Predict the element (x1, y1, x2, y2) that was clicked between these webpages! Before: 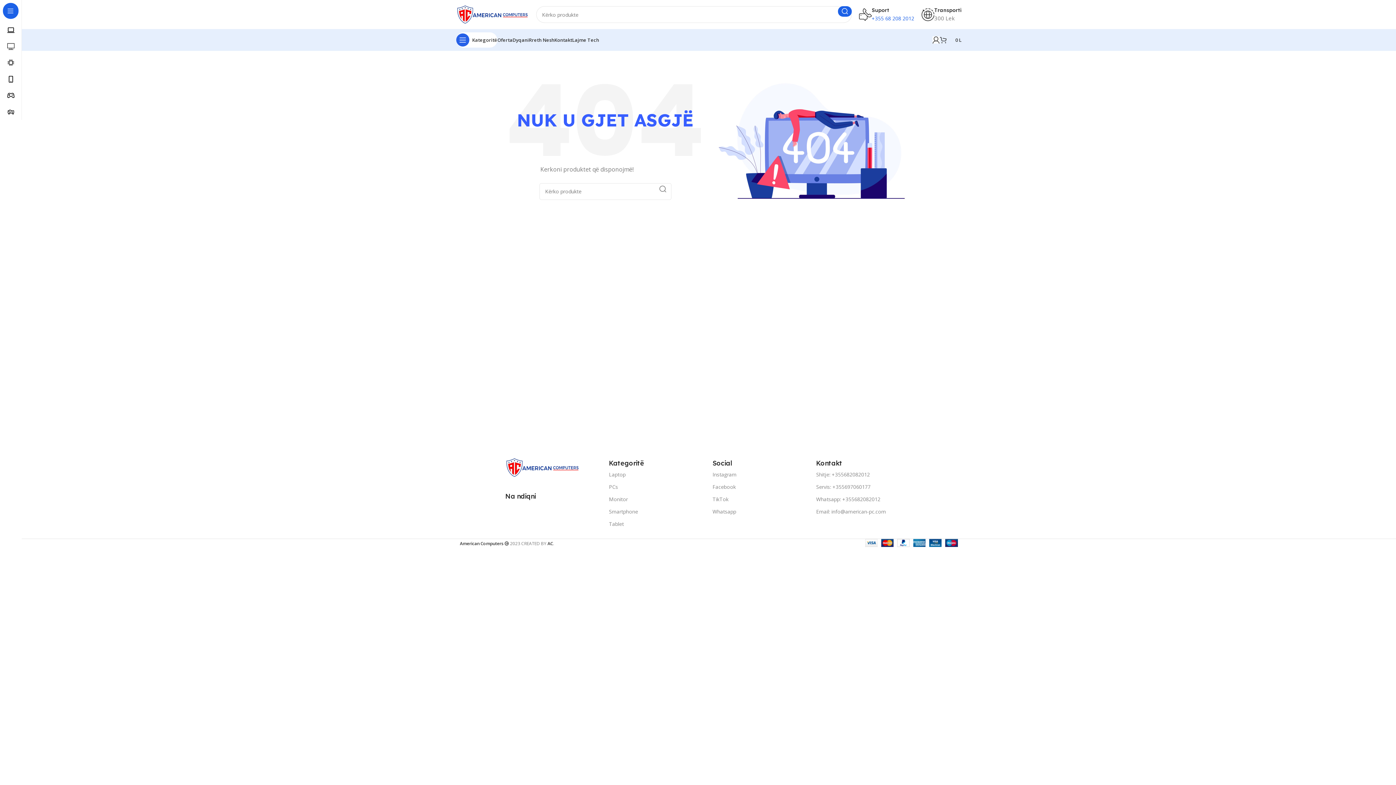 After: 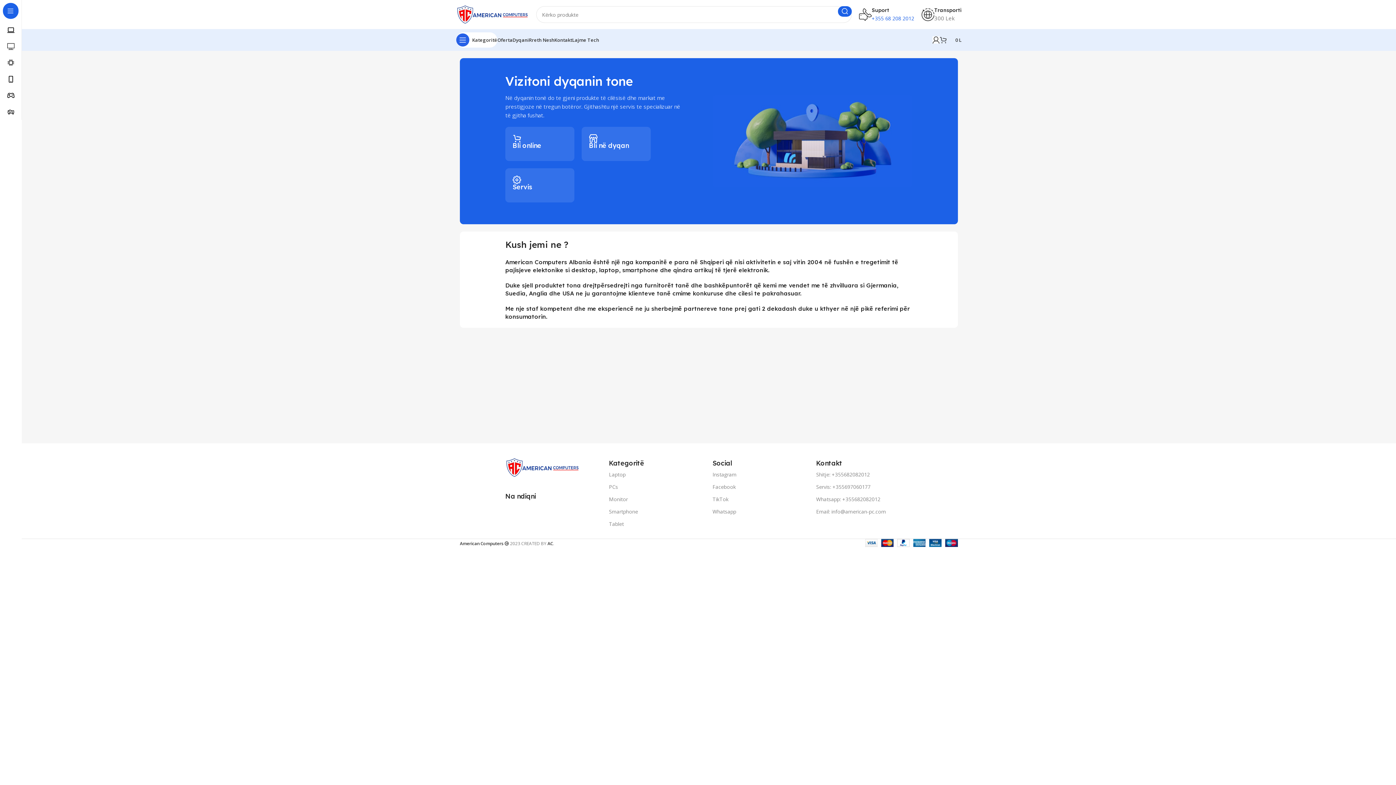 Action: label: Rreth Nesh bbox: (529, 32, 554, 47)